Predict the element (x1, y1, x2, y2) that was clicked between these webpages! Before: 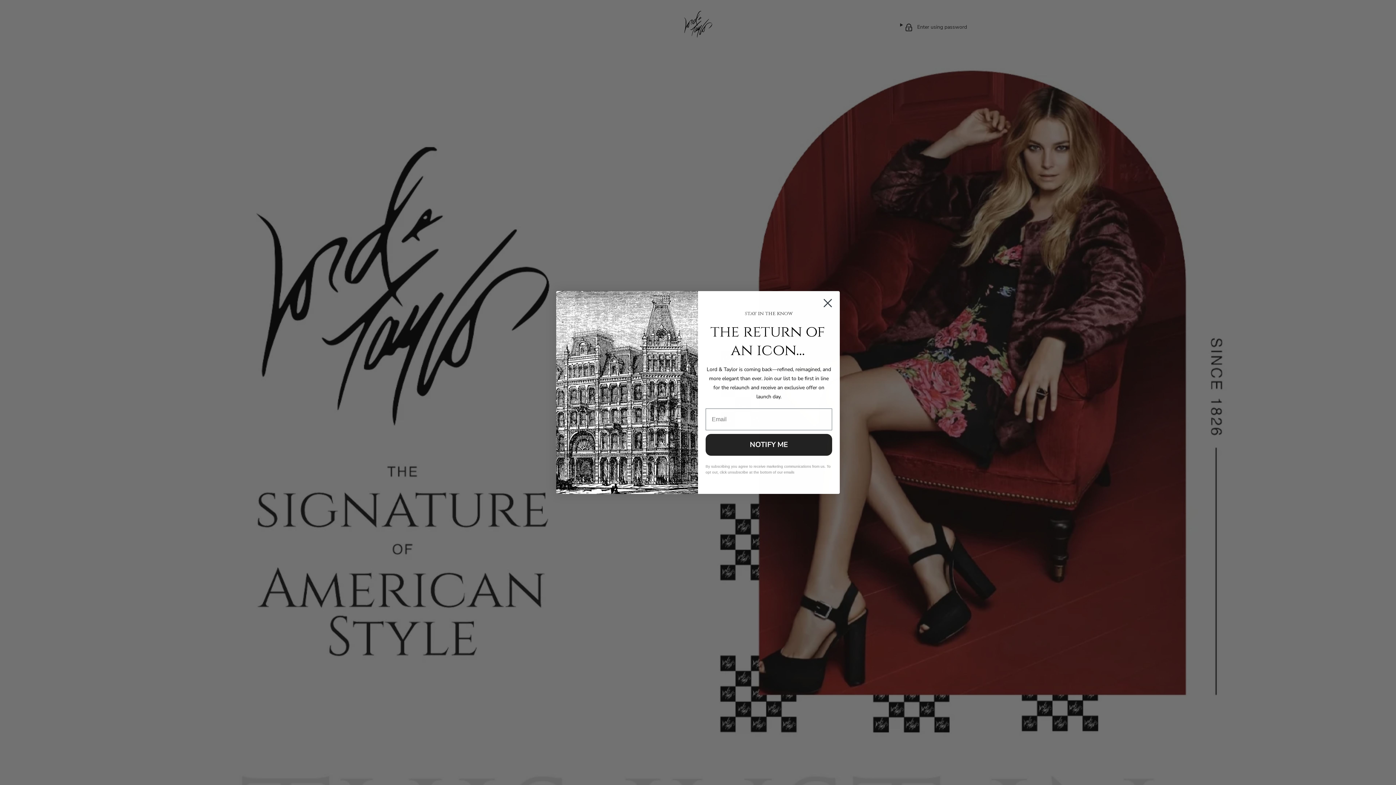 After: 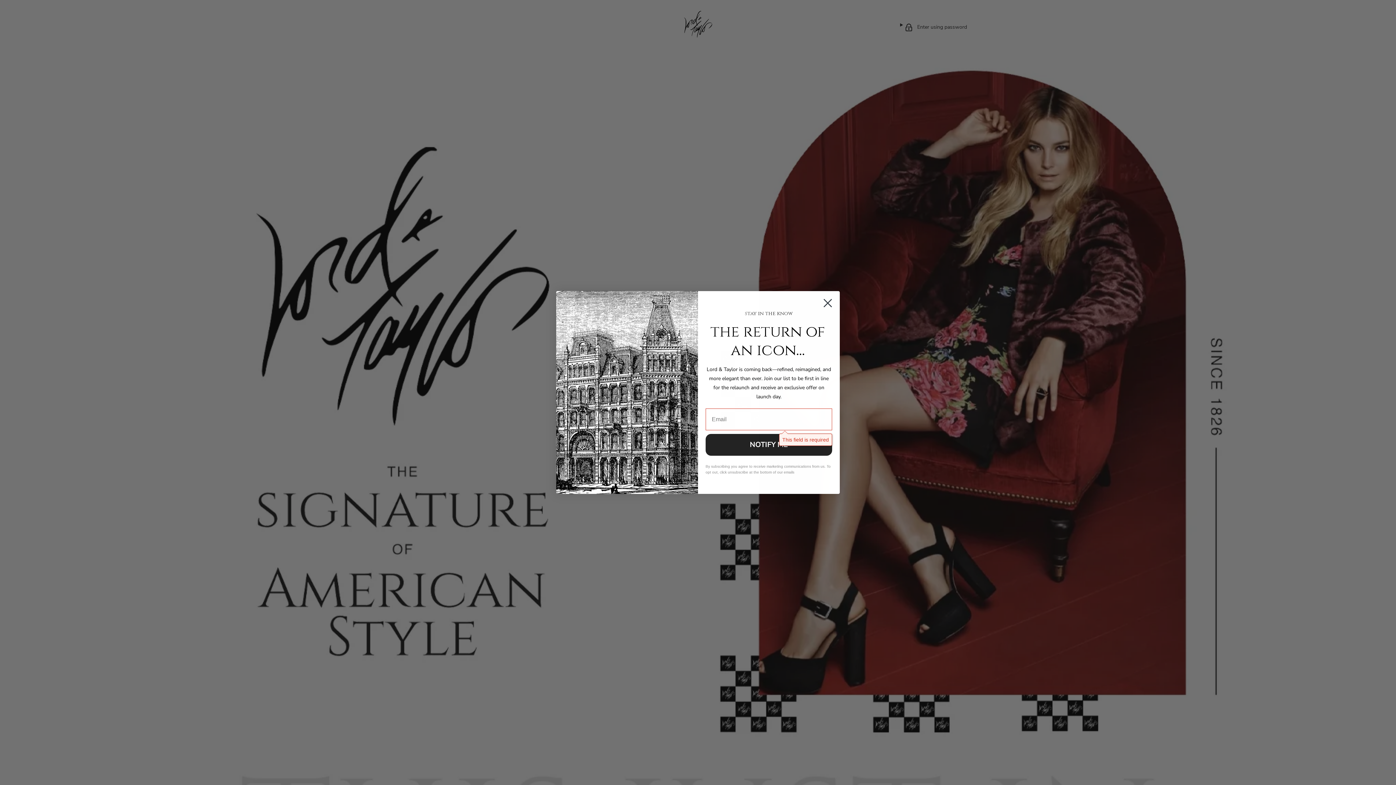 Action: bbox: (705, 434, 832, 456) label: NOTIFY ME